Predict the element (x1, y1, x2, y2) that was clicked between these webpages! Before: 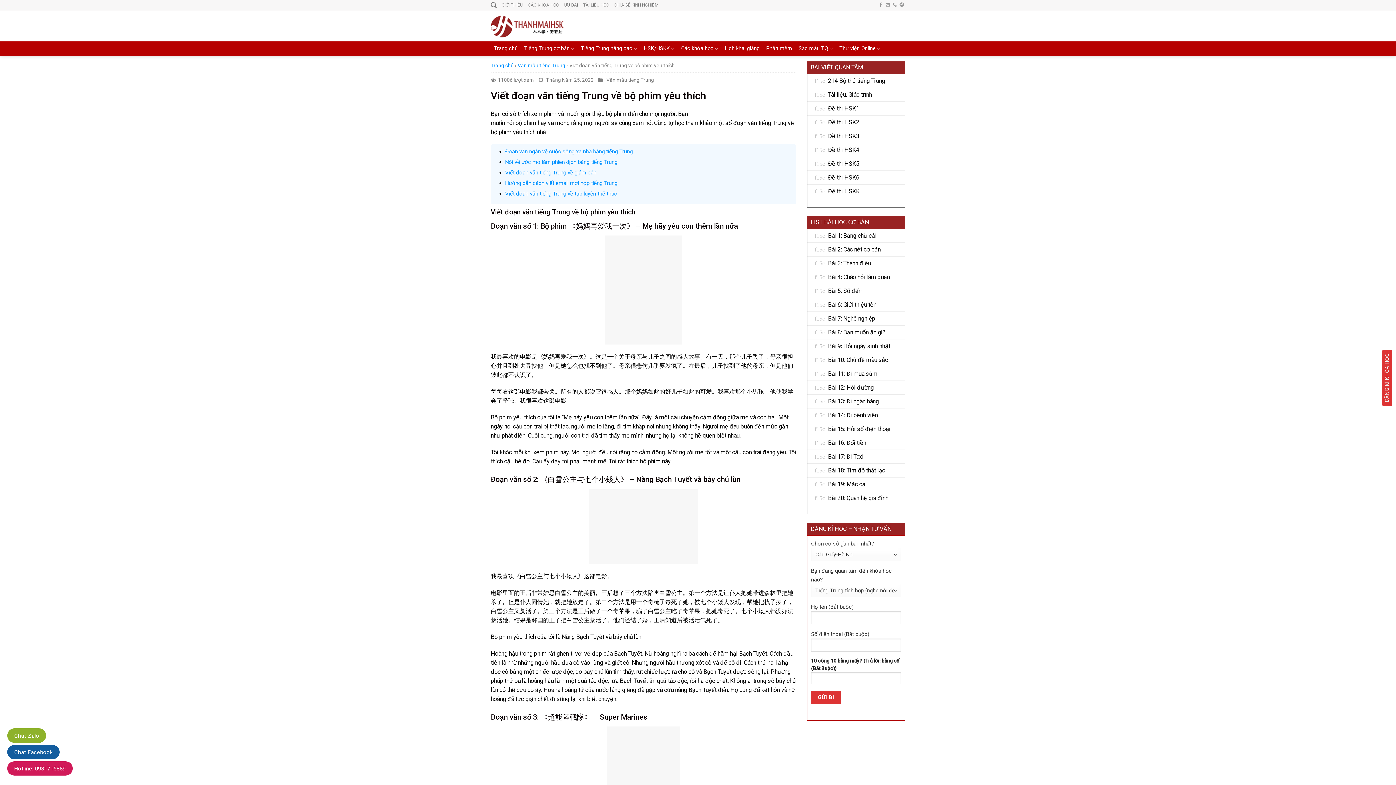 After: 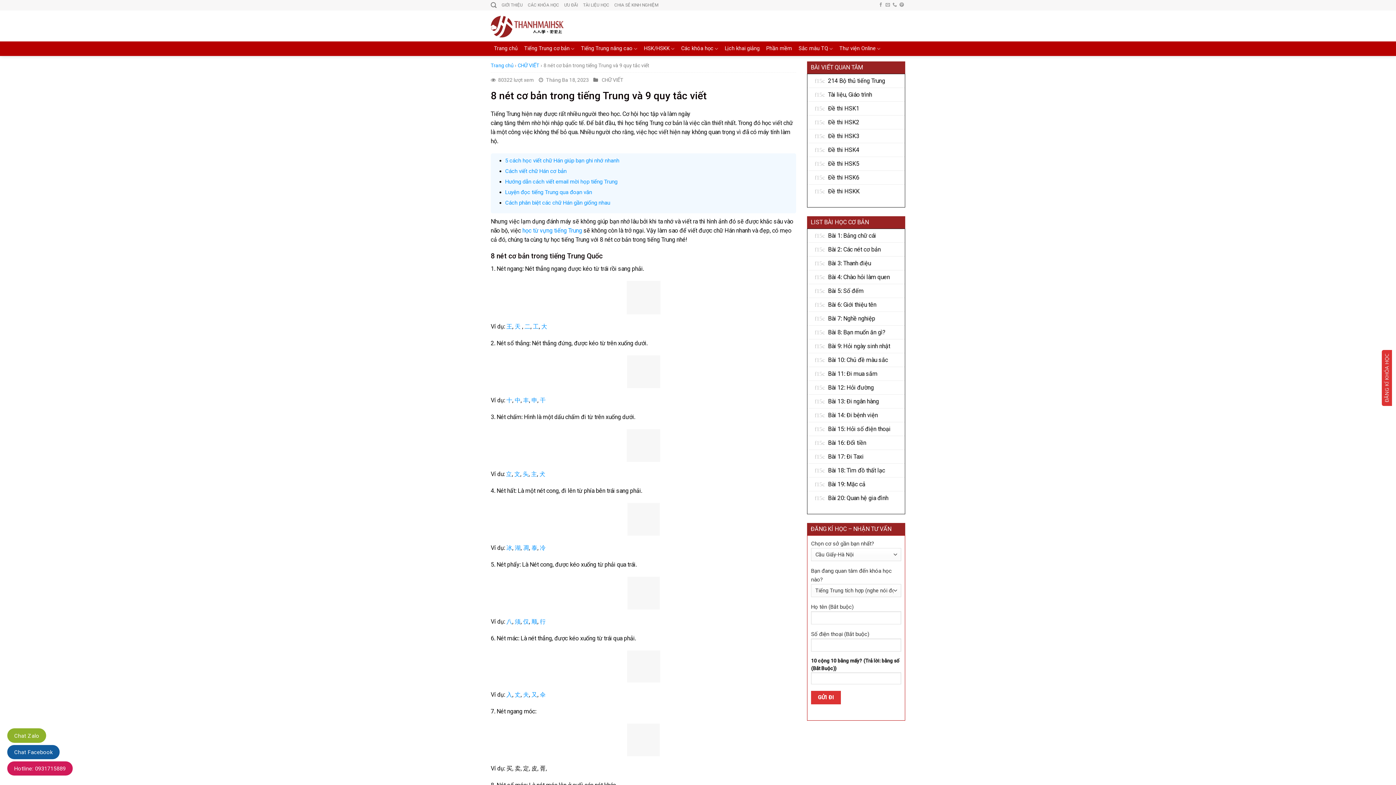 Action: label: Bài 2: Các nét cơ bản bbox: (828, 243, 880, 256)